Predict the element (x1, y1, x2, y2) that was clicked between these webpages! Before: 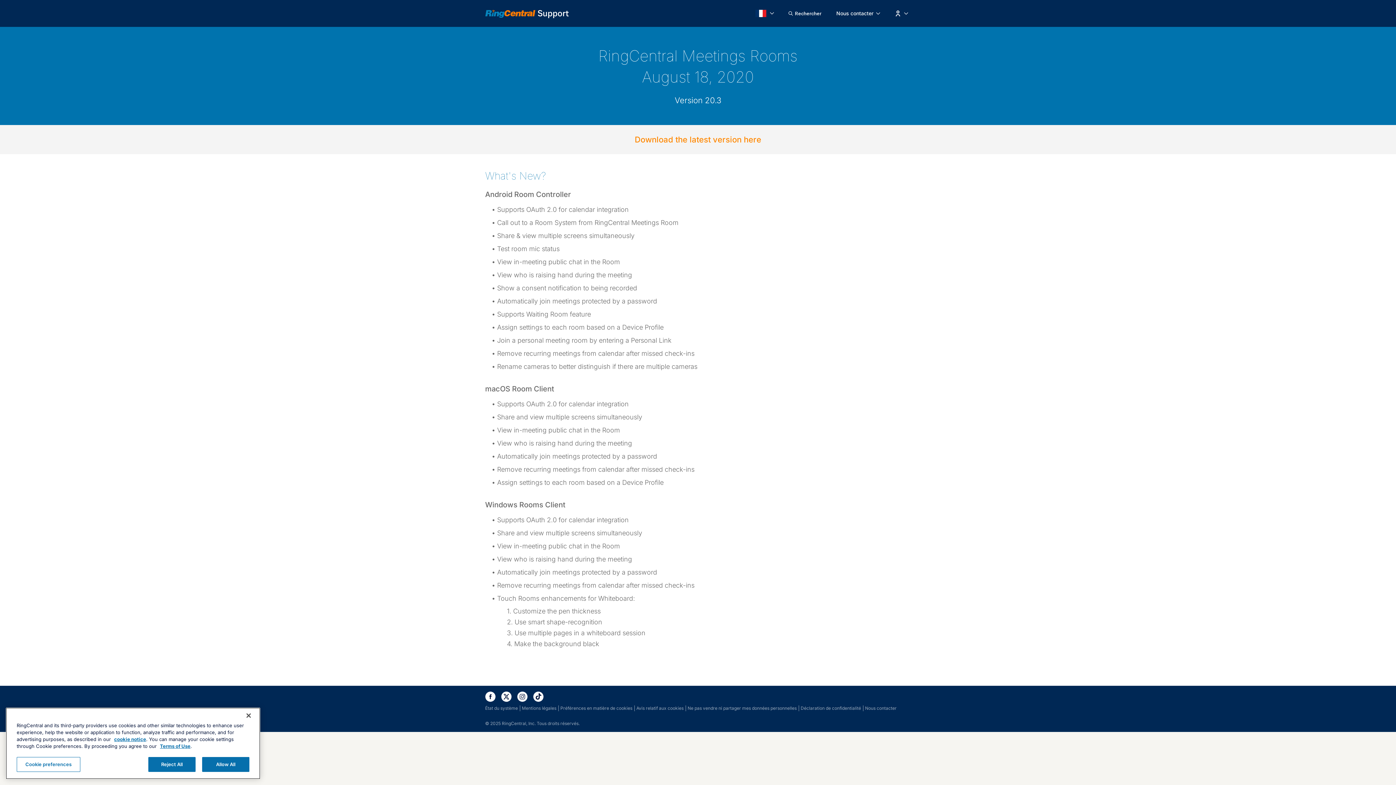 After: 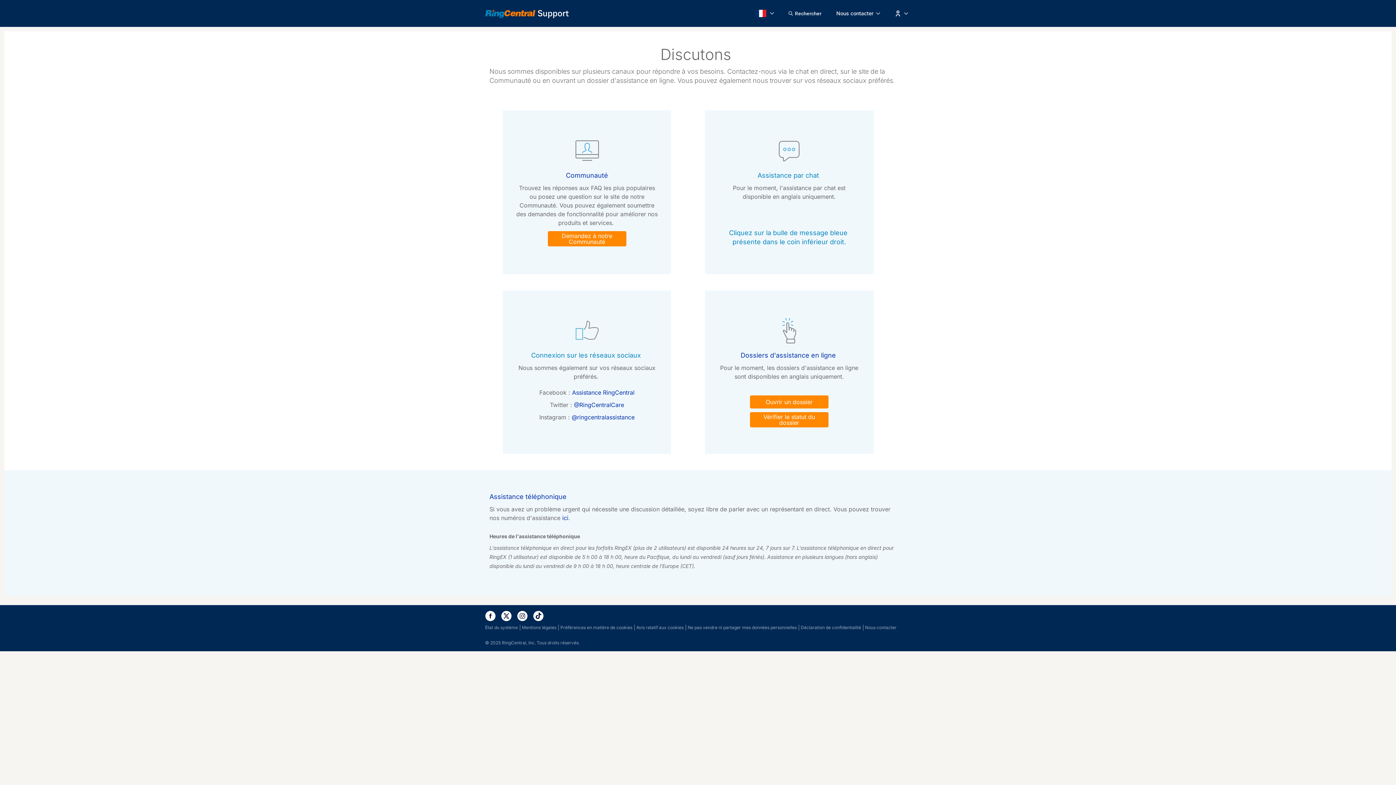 Action: label: Nous contacter bbox: (865, 705, 896, 711)